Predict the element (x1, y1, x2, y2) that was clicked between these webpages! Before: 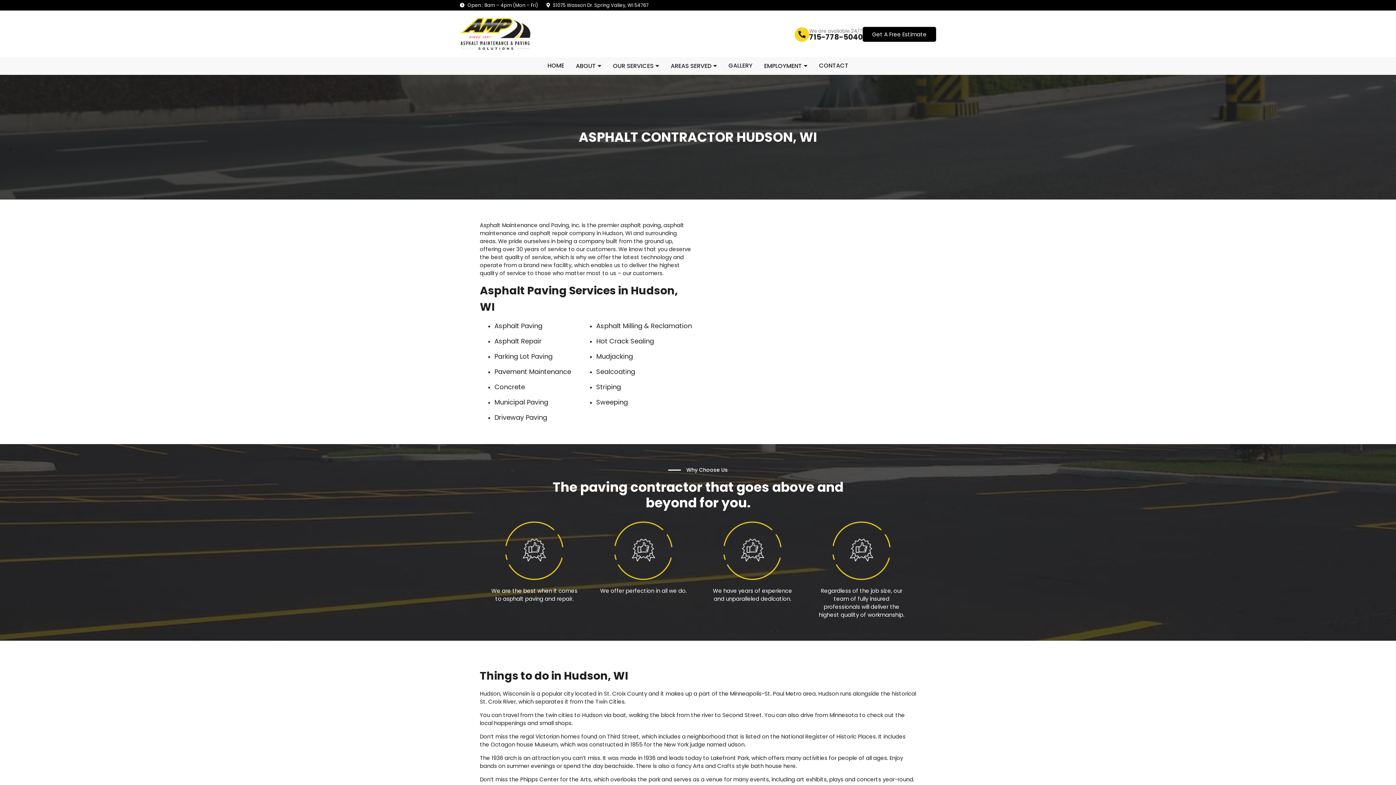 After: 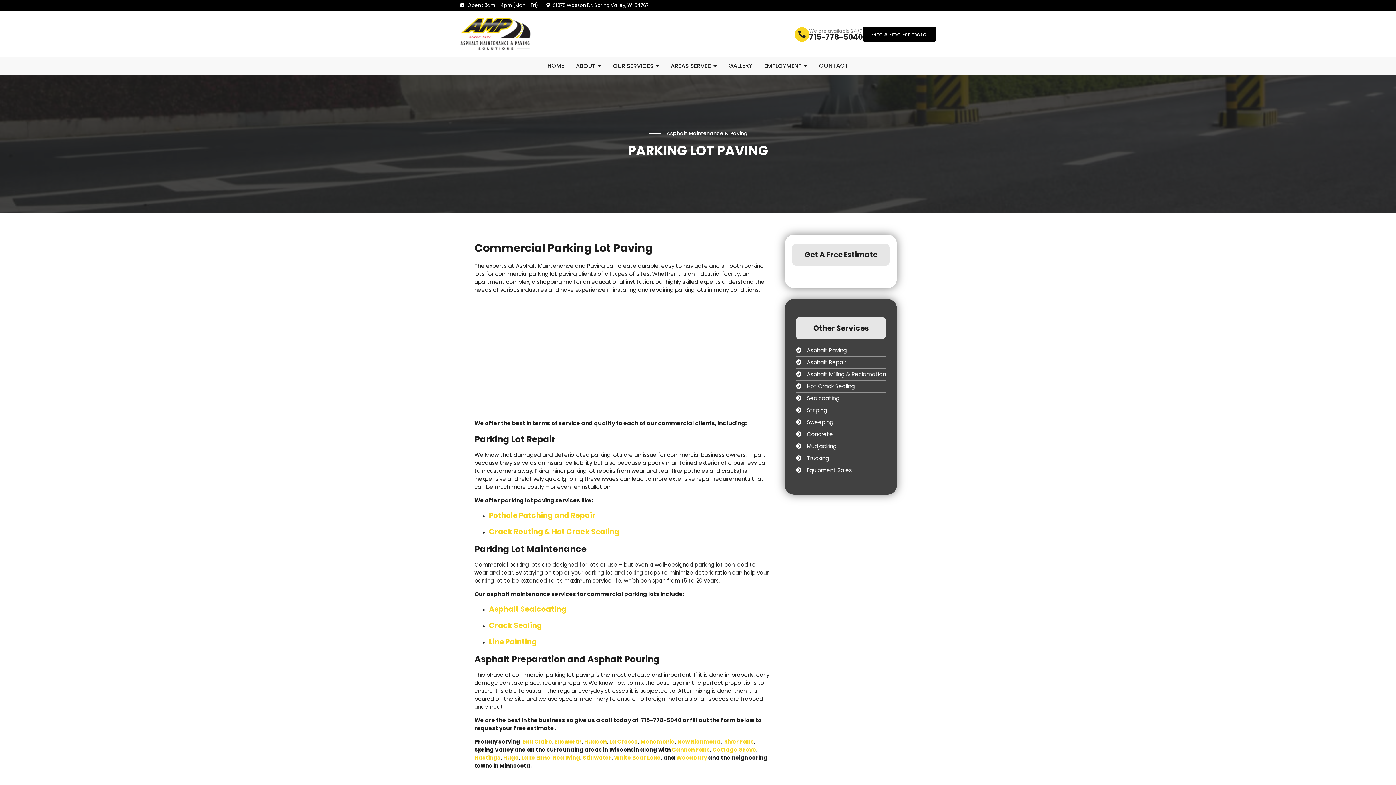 Action: label: Parking Lot Paving bbox: (494, 352, 552, 361)